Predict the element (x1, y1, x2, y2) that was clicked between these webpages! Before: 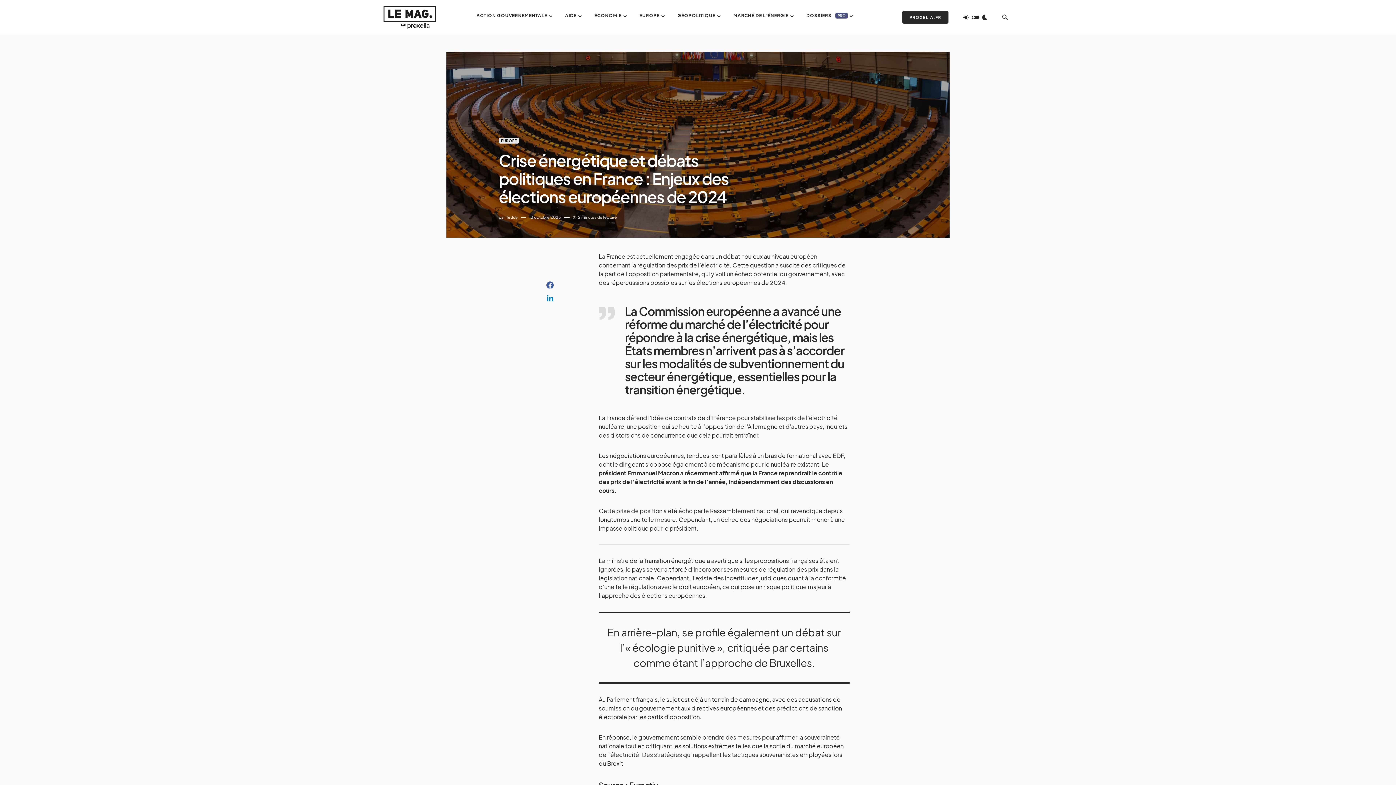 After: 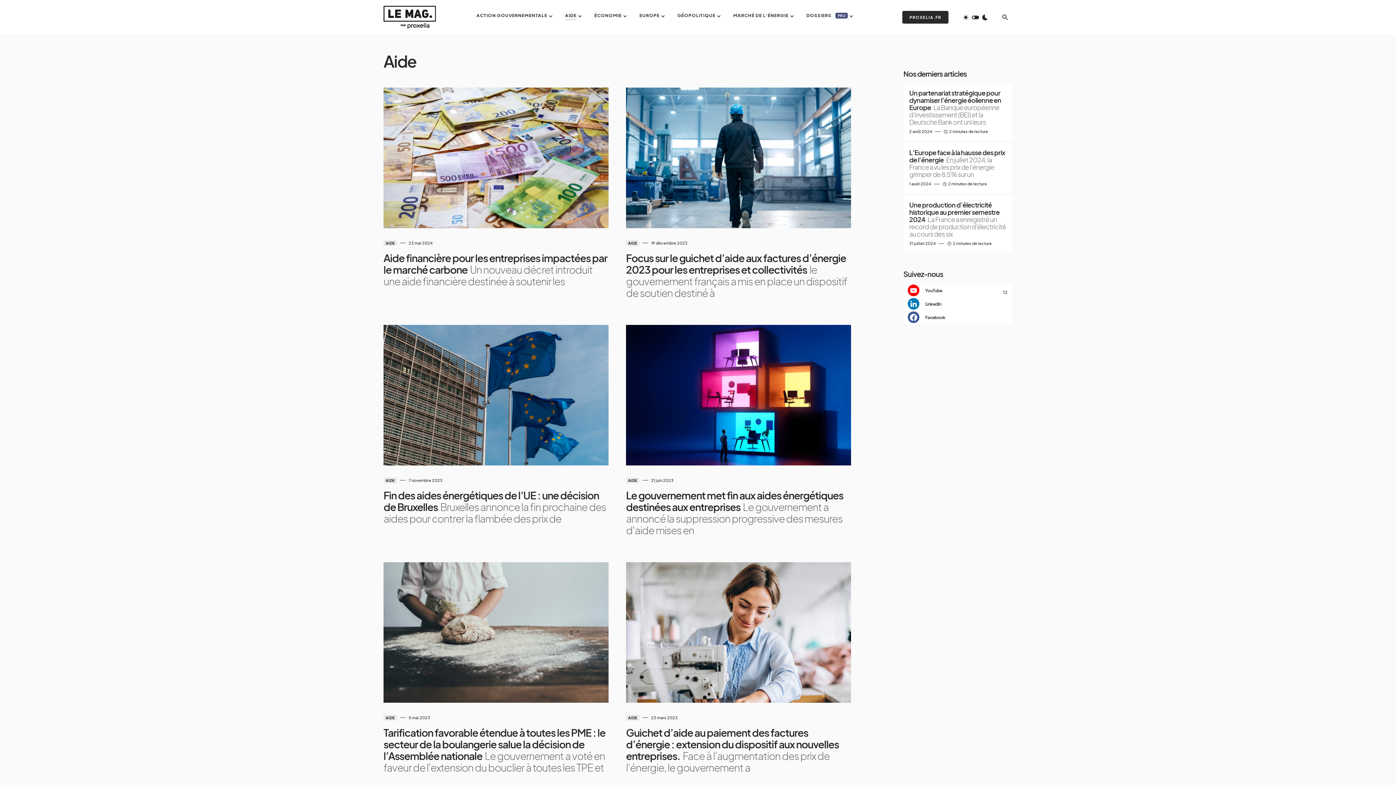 Action: bbox: (565, 0, 582, 30) label: AIDE